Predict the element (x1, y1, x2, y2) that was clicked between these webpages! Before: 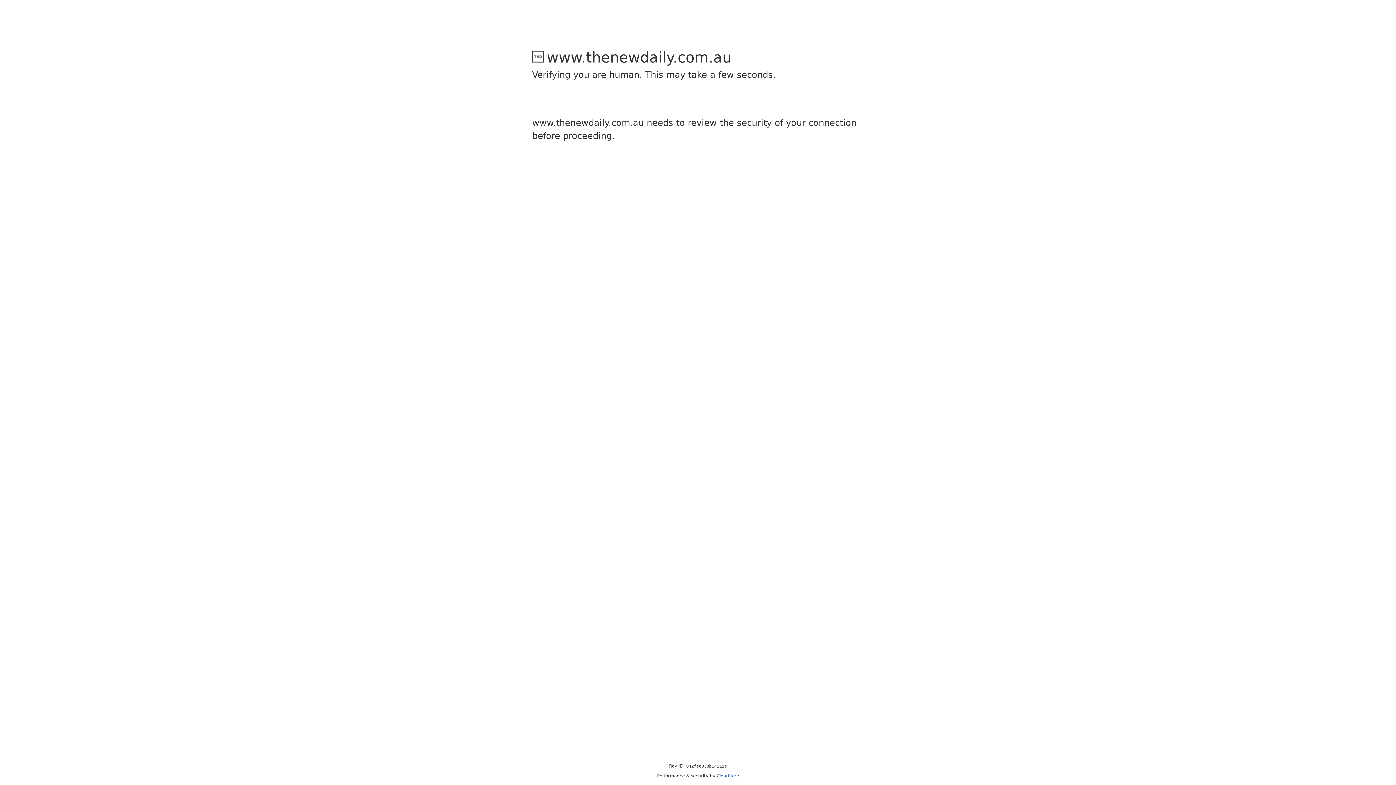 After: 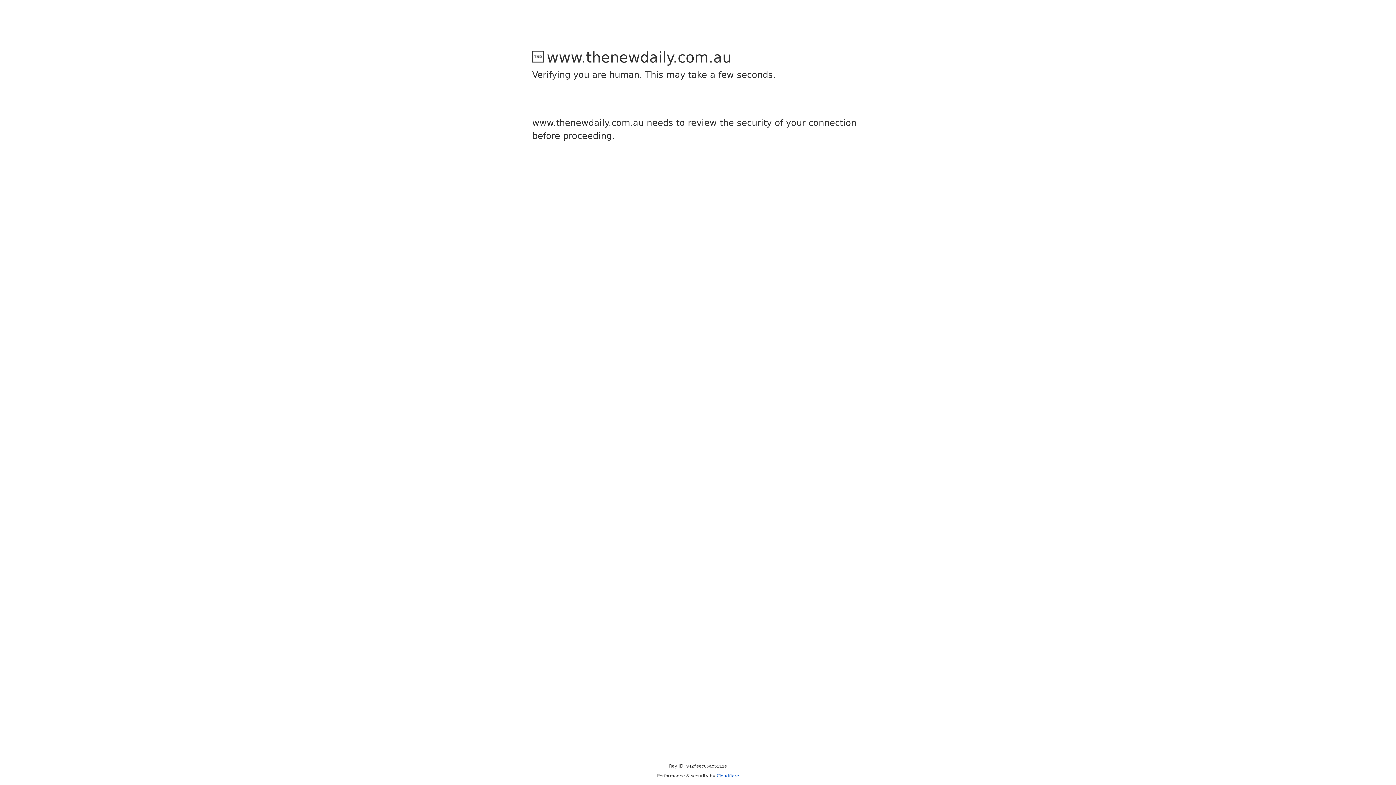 Action: label: Cloudflare bbox: (716, 773, 739, 778)